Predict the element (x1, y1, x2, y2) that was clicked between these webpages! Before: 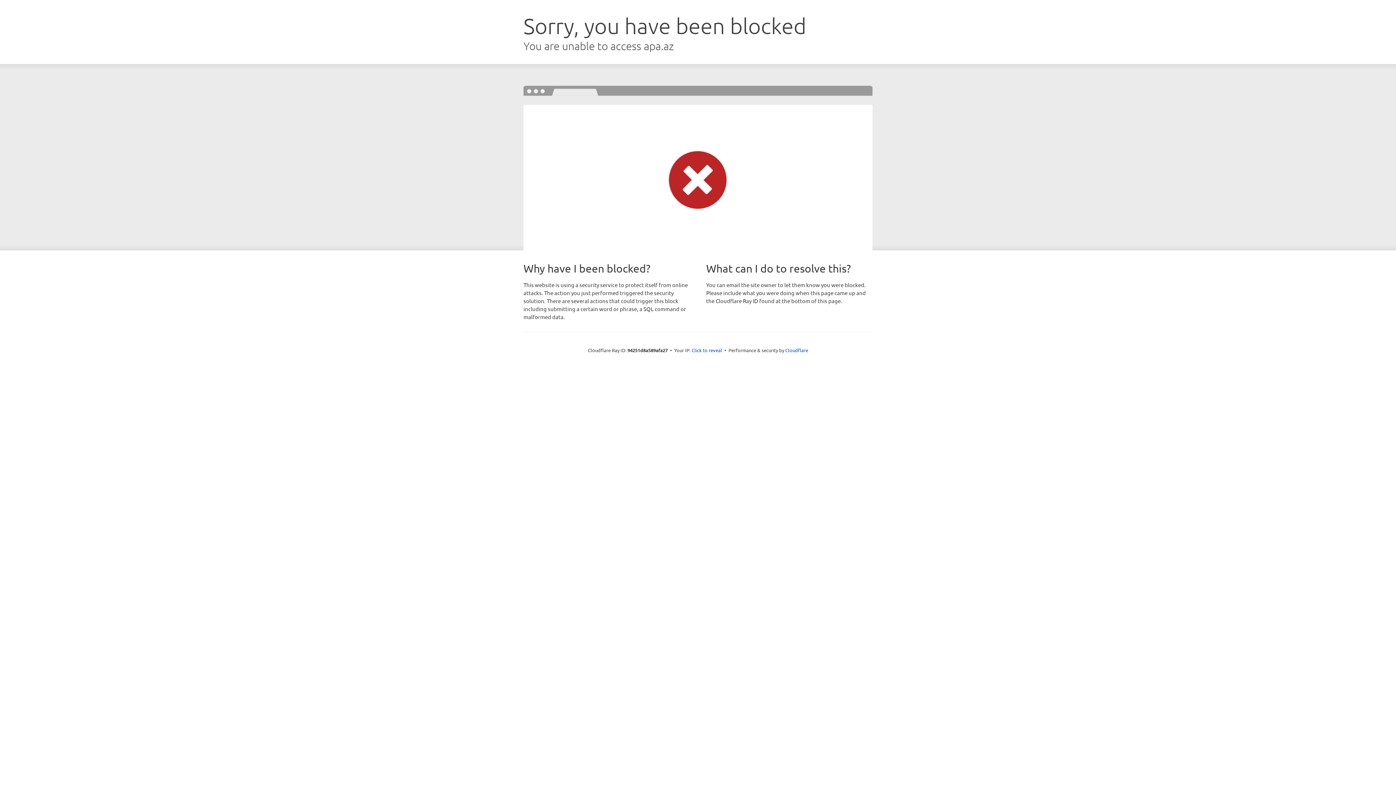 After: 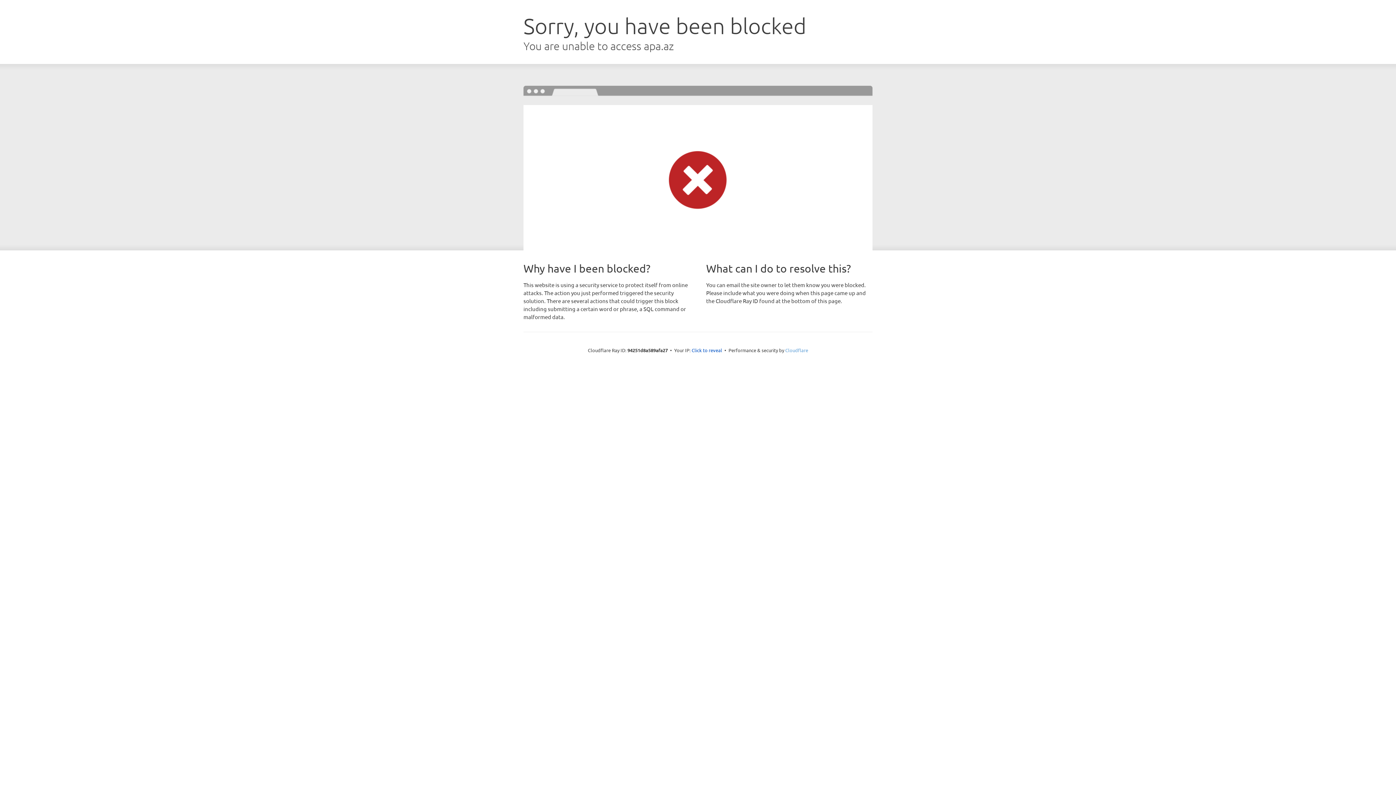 Action: label: Cloudflare bbox: (785, 347, 808, 353)